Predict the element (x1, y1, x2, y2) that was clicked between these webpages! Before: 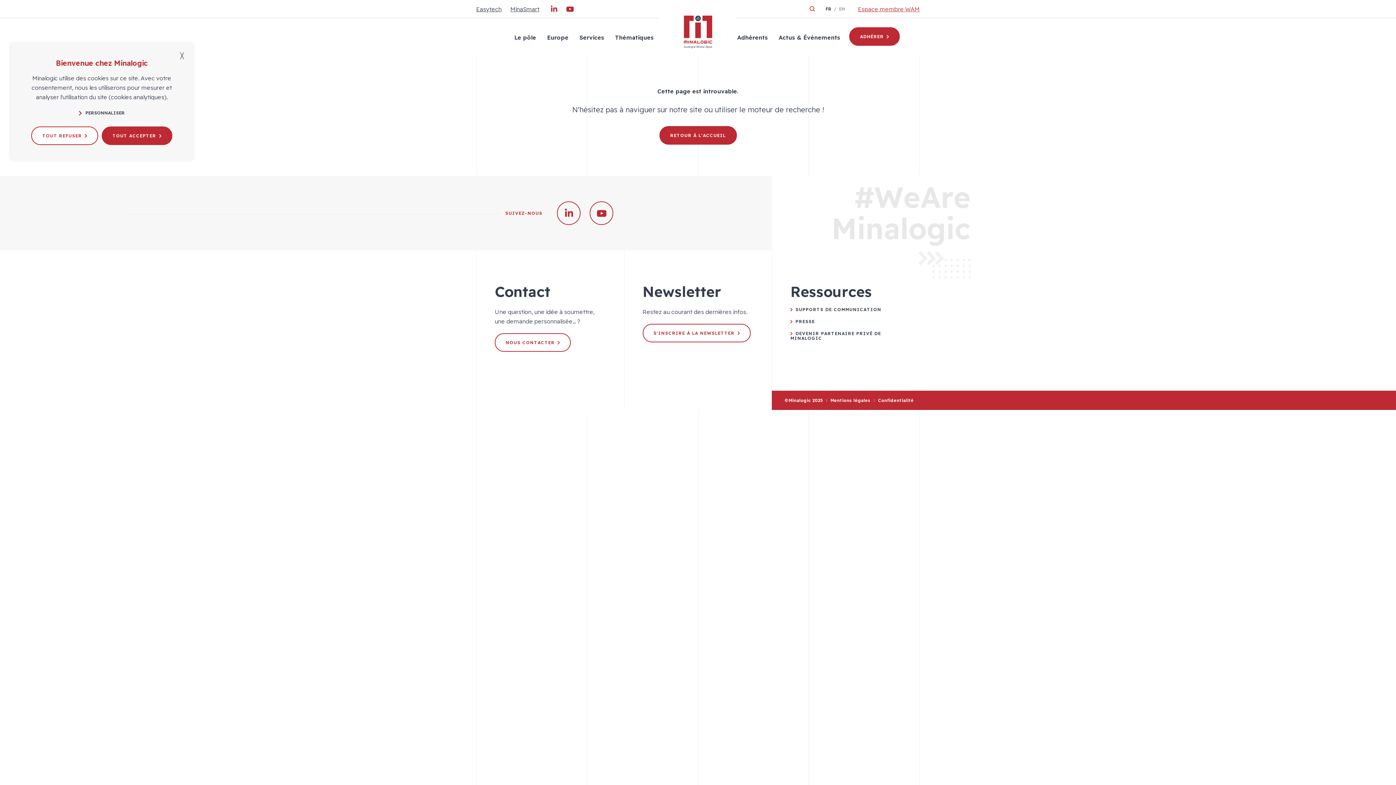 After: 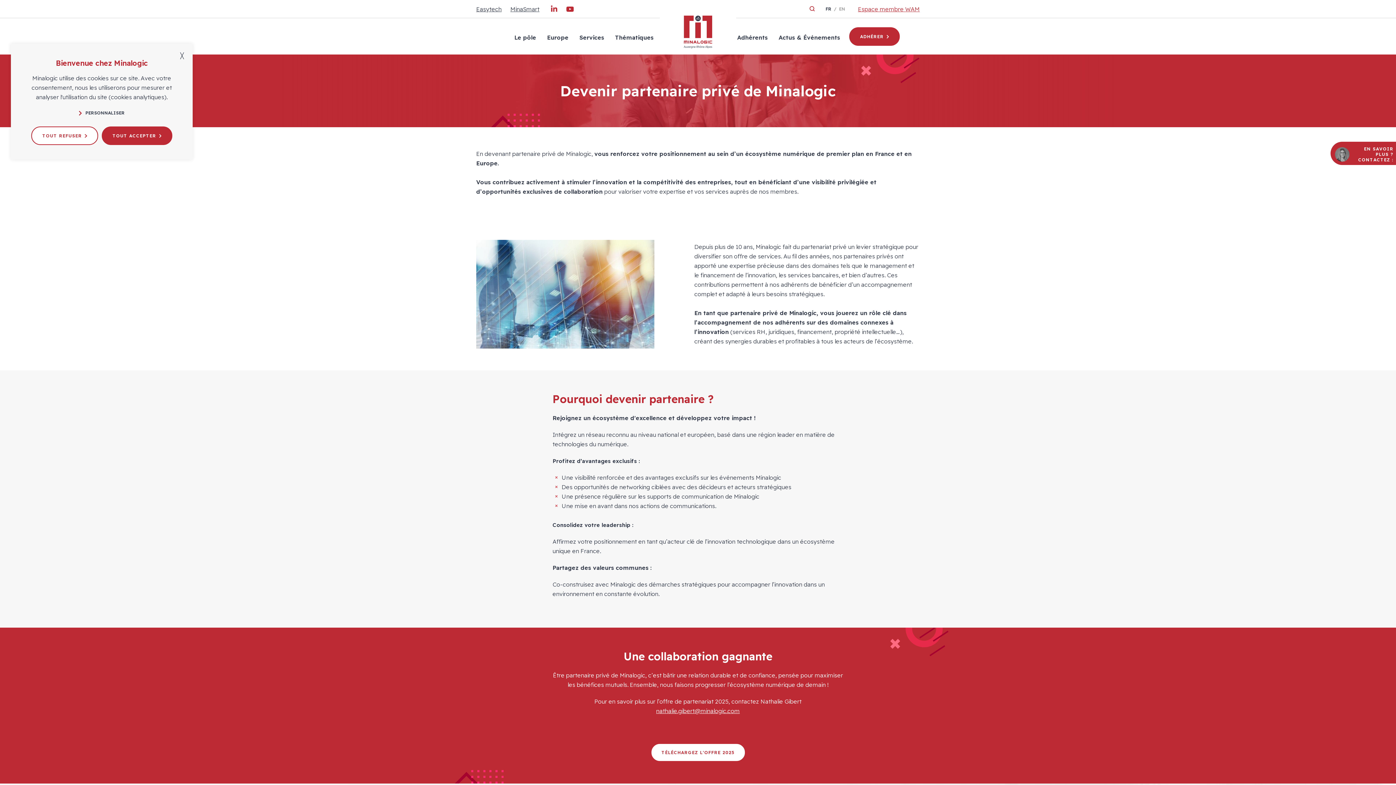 Action: bbox: (790, 330, 881, 341) label: DEVENIR PARTENAIRE PRIVÉ DE MINALOGIC